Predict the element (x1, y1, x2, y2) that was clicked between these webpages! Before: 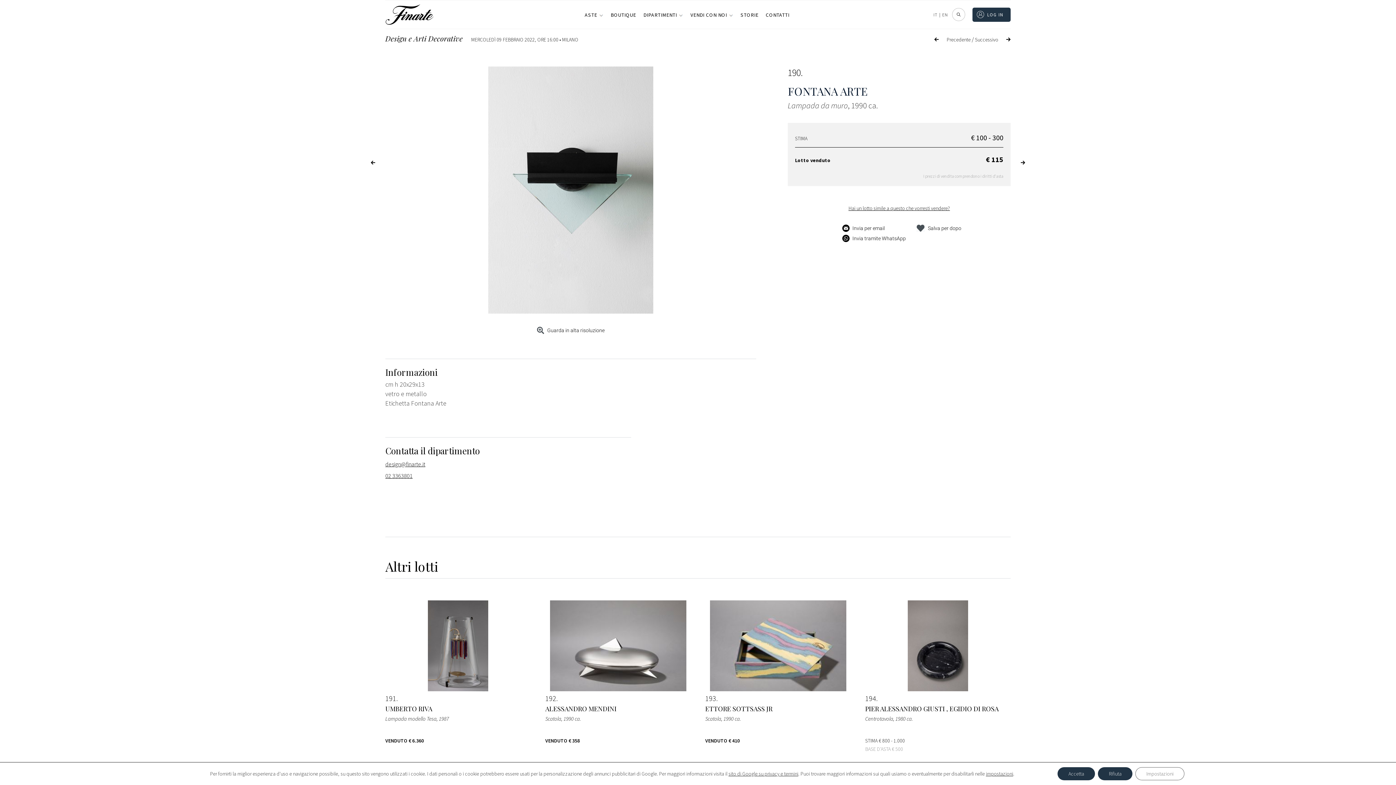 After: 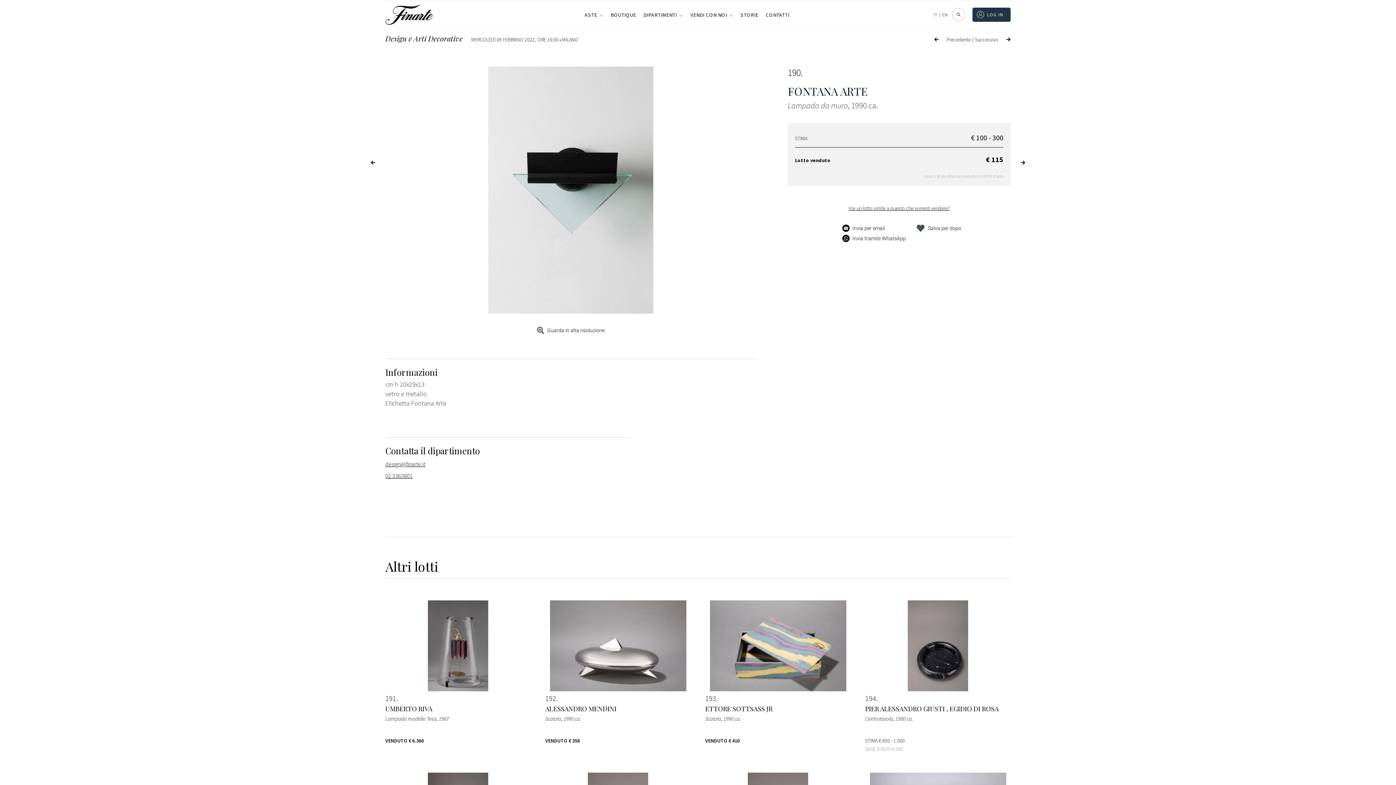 Action: label: Rifiuta bbox: (1098, 767, 1132, 780)